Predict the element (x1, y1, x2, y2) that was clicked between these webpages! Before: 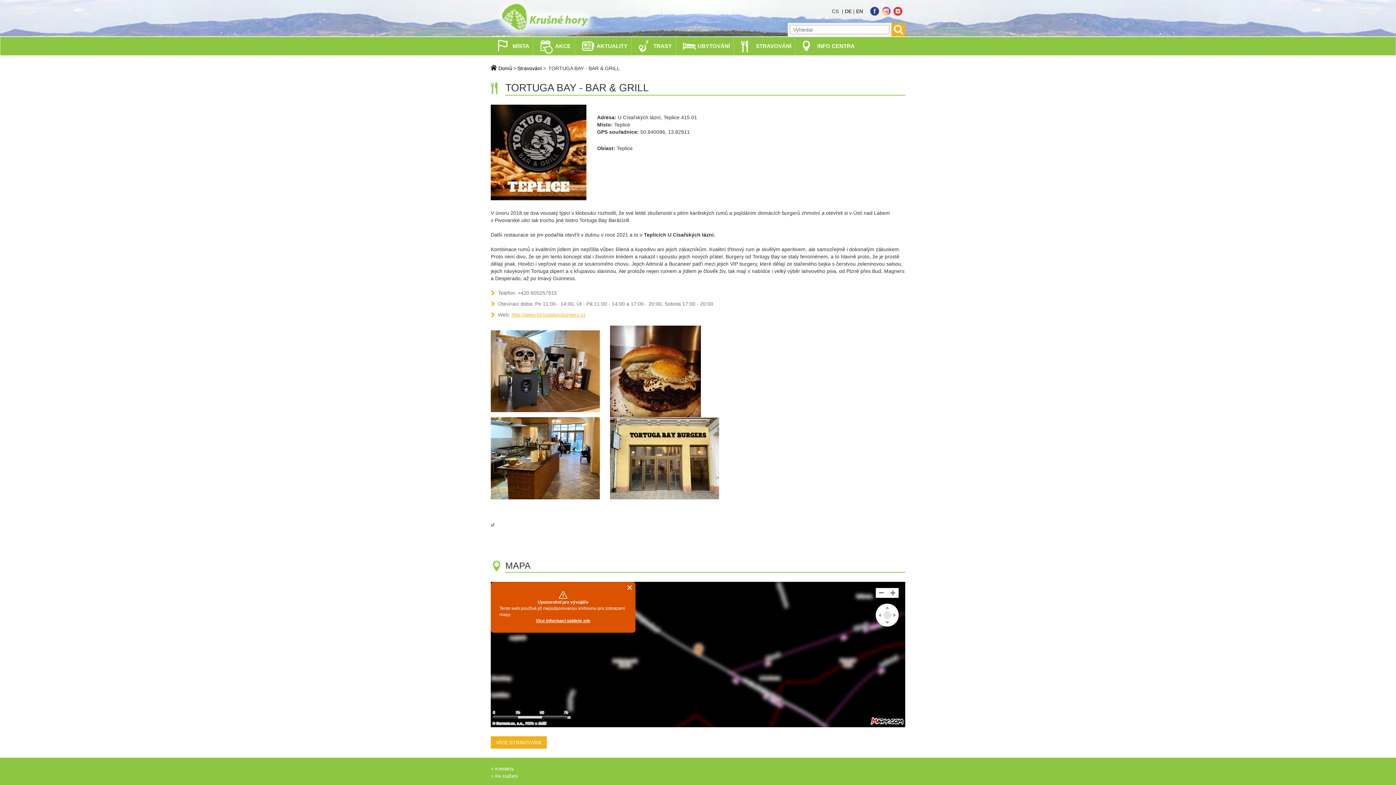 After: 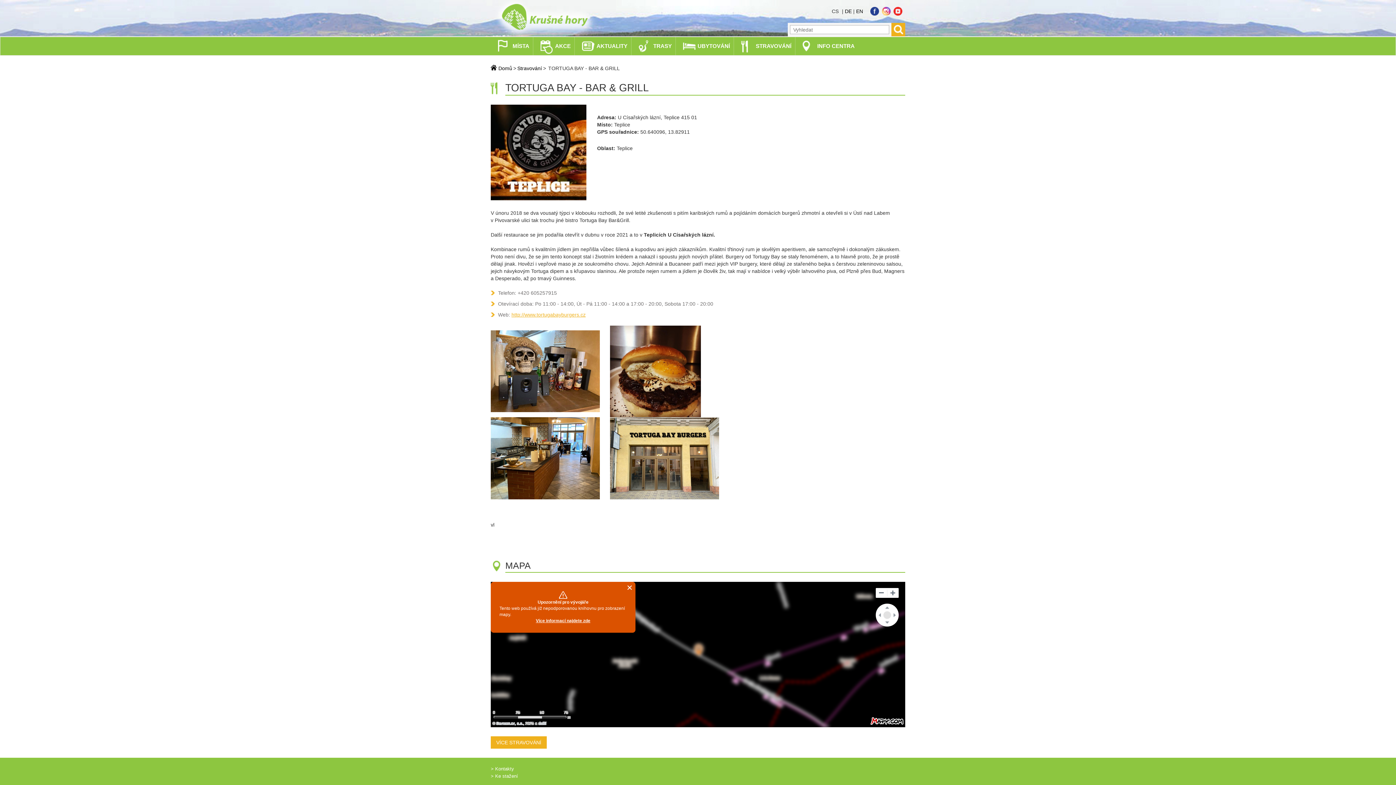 Action: bbox: (870, 6, 879, 15)